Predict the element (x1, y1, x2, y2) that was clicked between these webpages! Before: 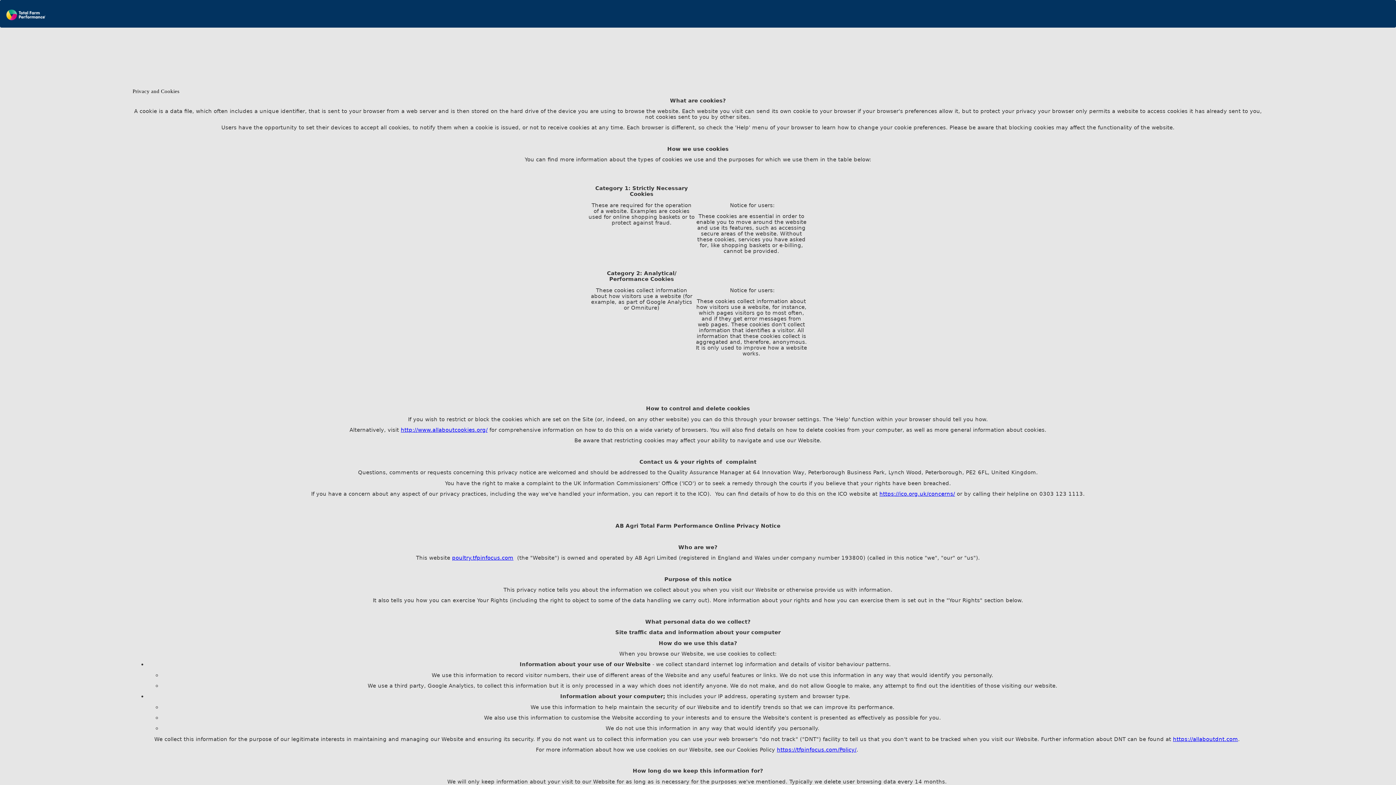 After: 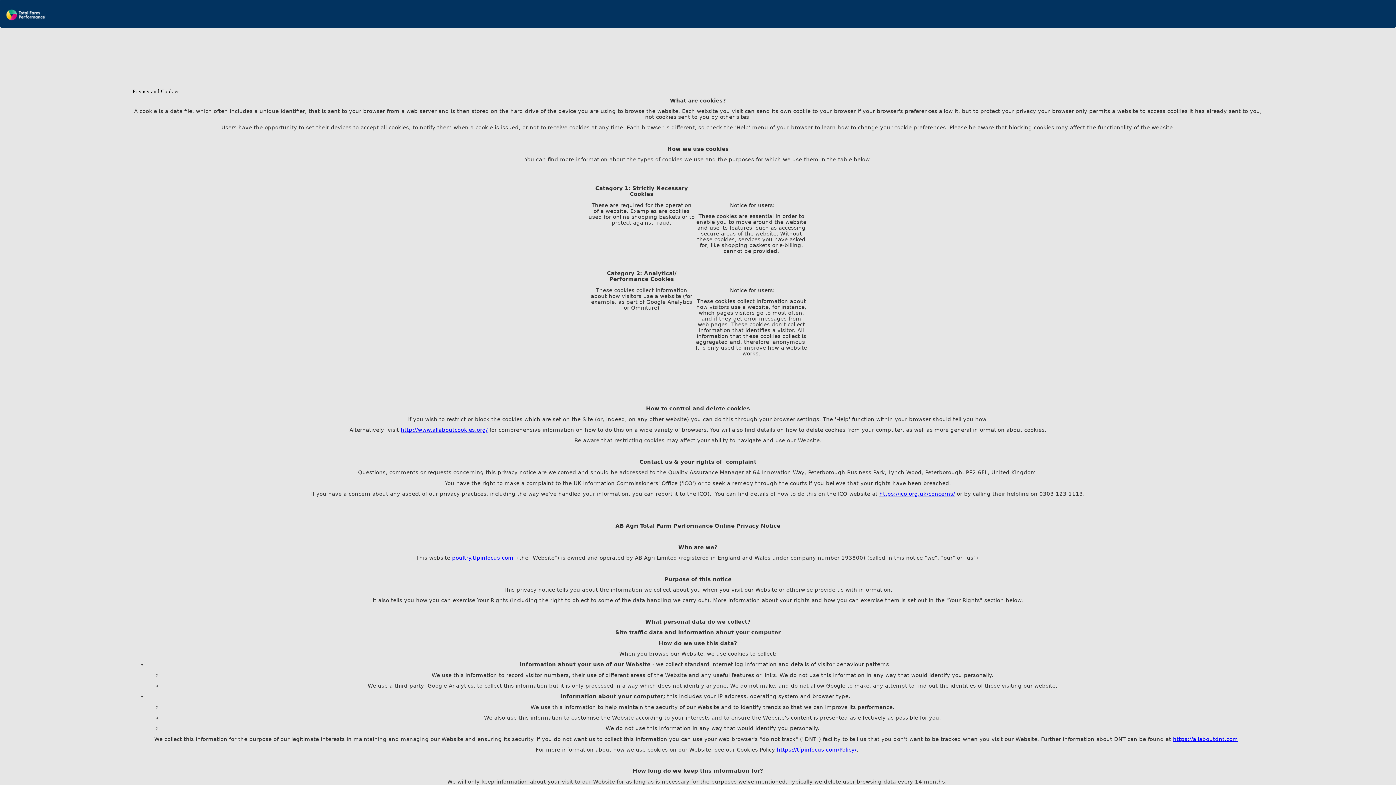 Action: bbox: (879, 490, 955, 497) label: https://ico.org.uk/concerns/